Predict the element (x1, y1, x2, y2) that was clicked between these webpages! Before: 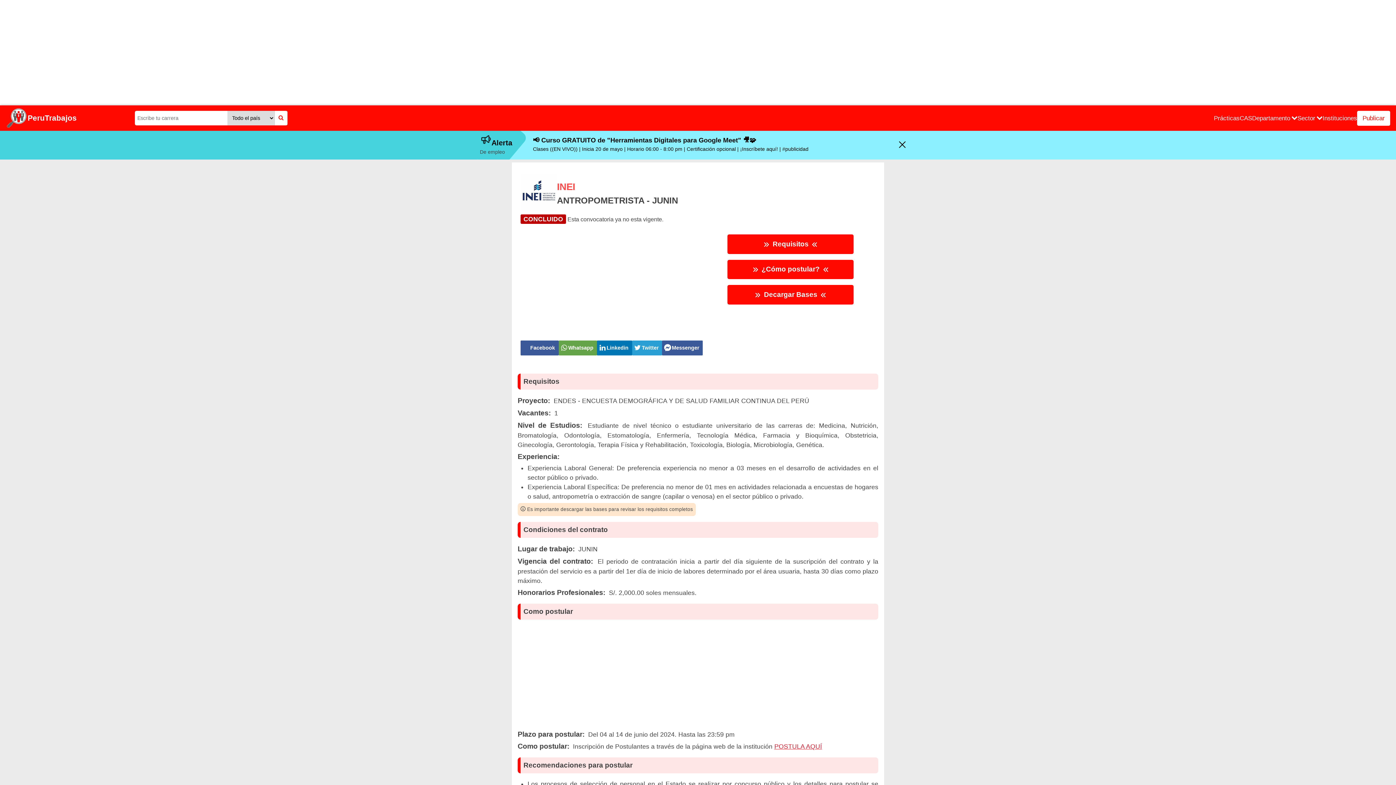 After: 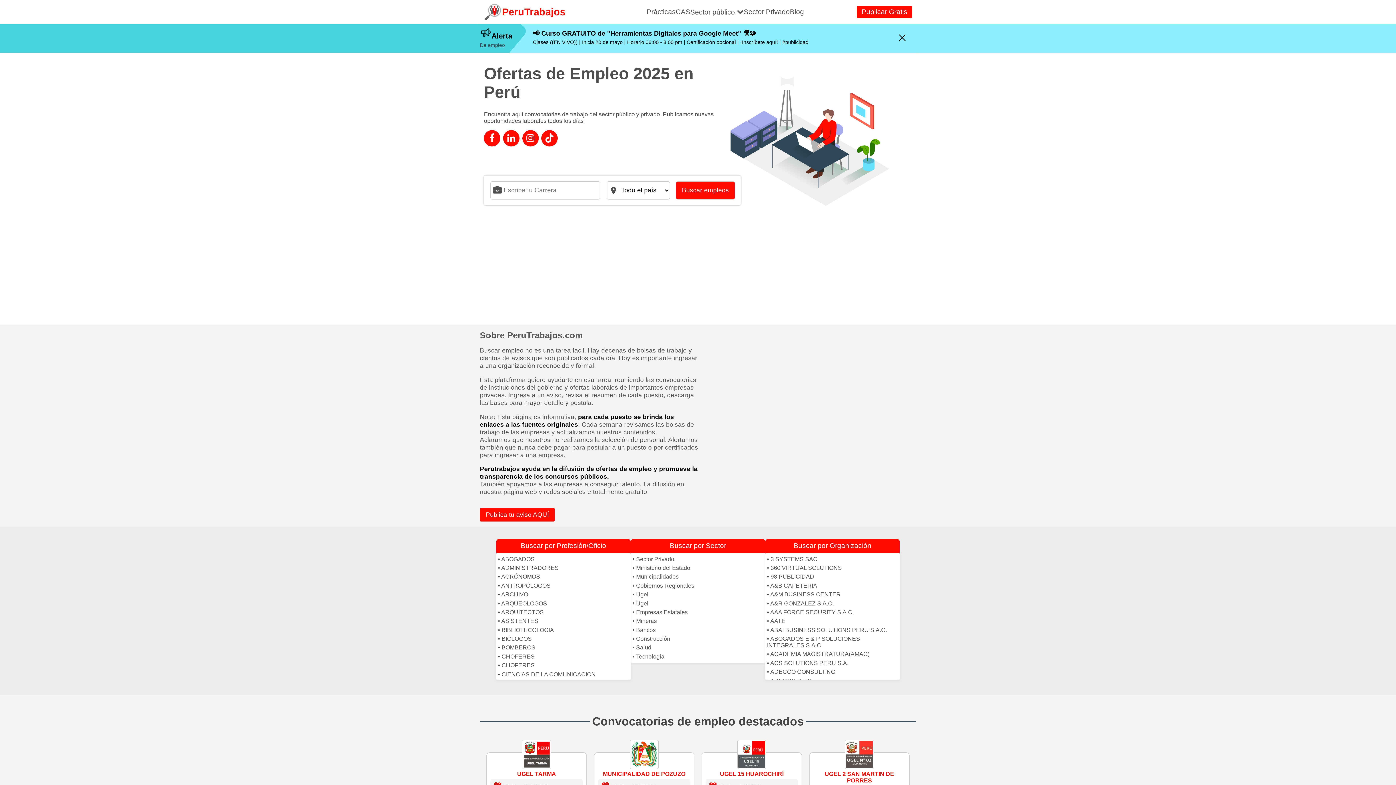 Action: label: PeruTrabajos bbox: (5, 105, 76, 130)